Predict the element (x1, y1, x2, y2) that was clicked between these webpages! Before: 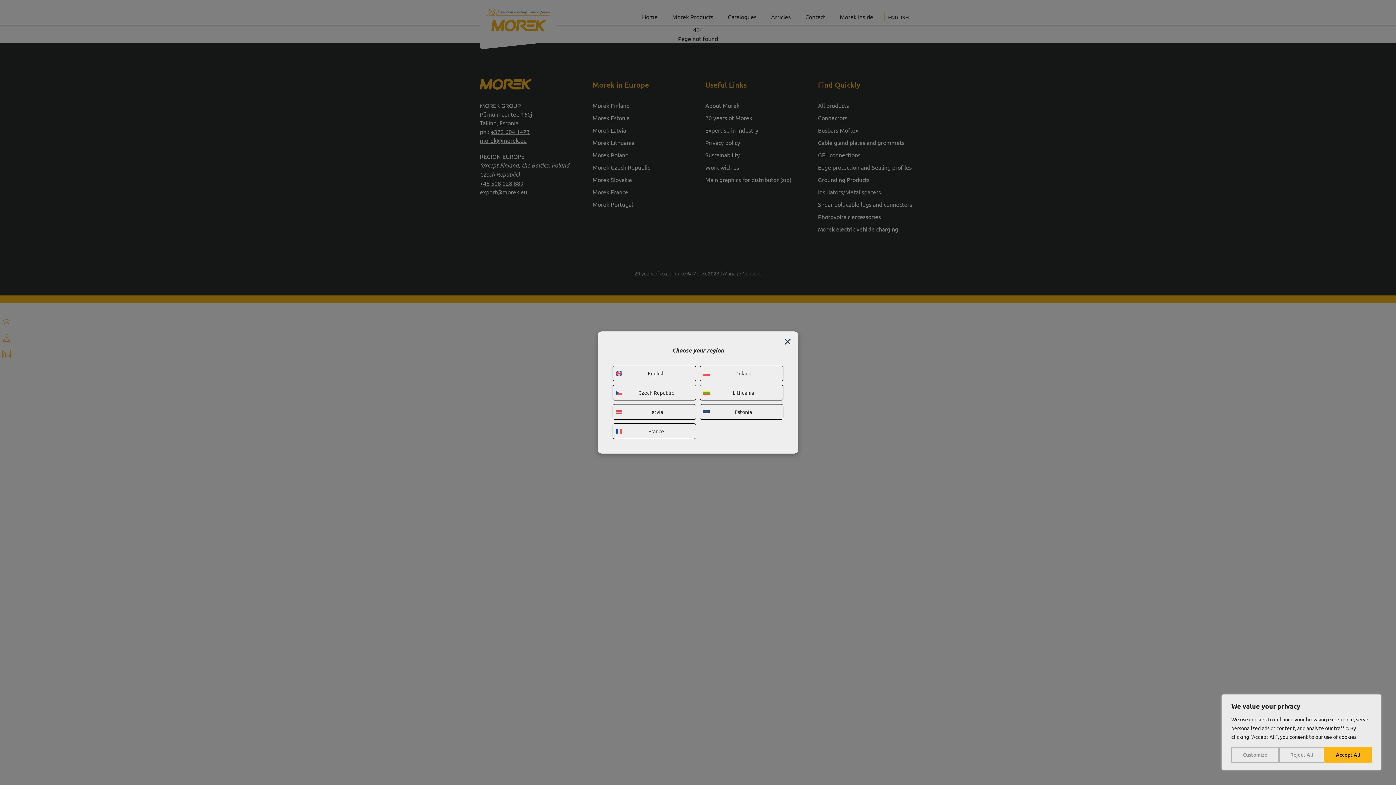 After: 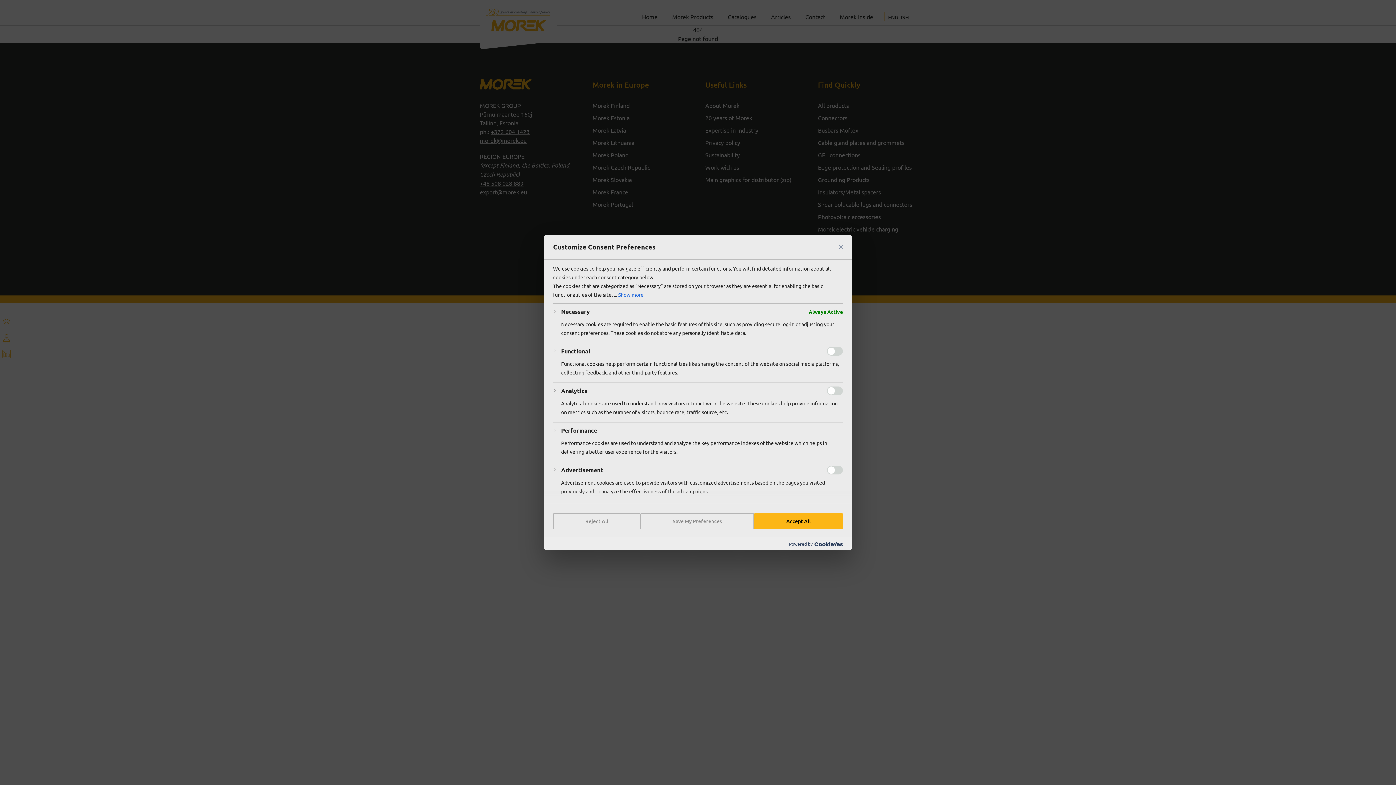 Action: bbox: (1231, 747, 1279, 763) label: Customize